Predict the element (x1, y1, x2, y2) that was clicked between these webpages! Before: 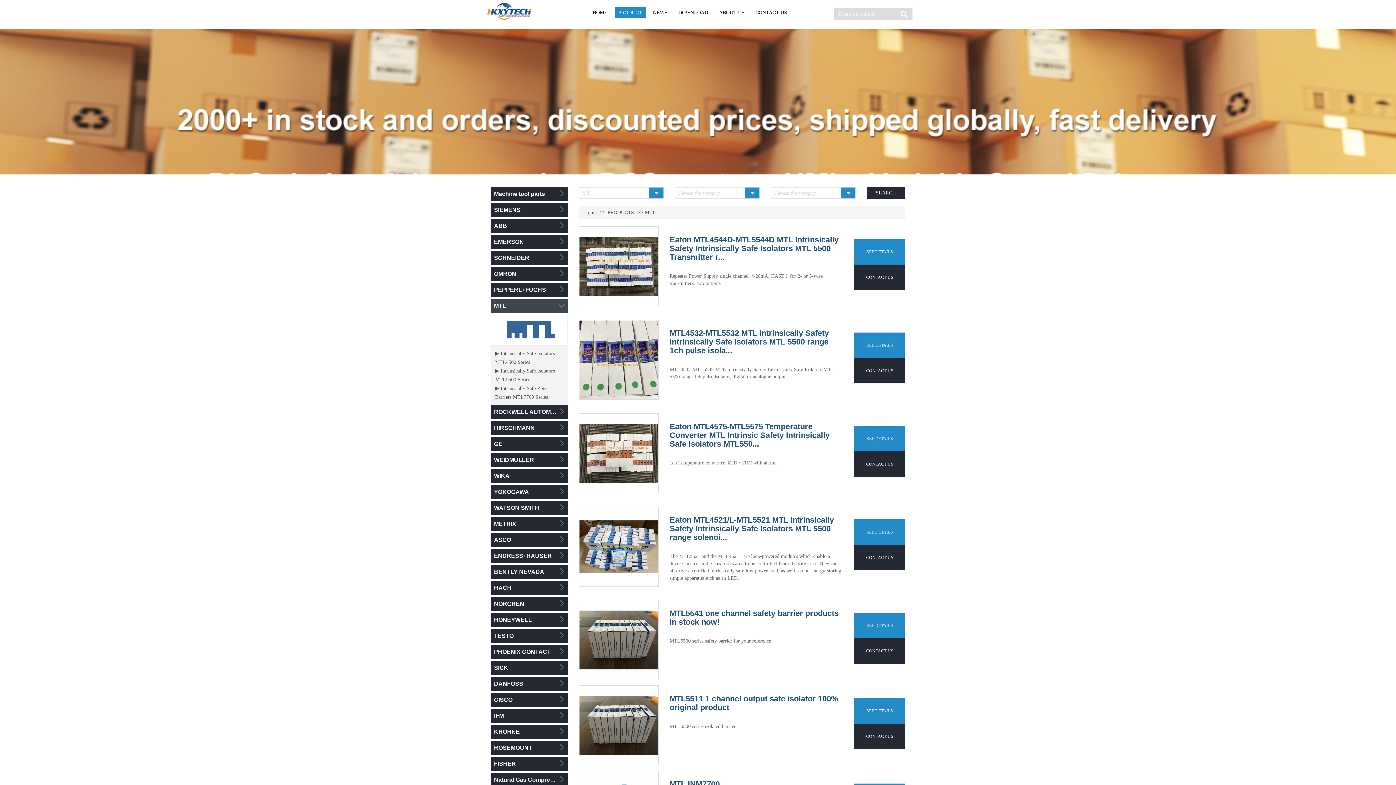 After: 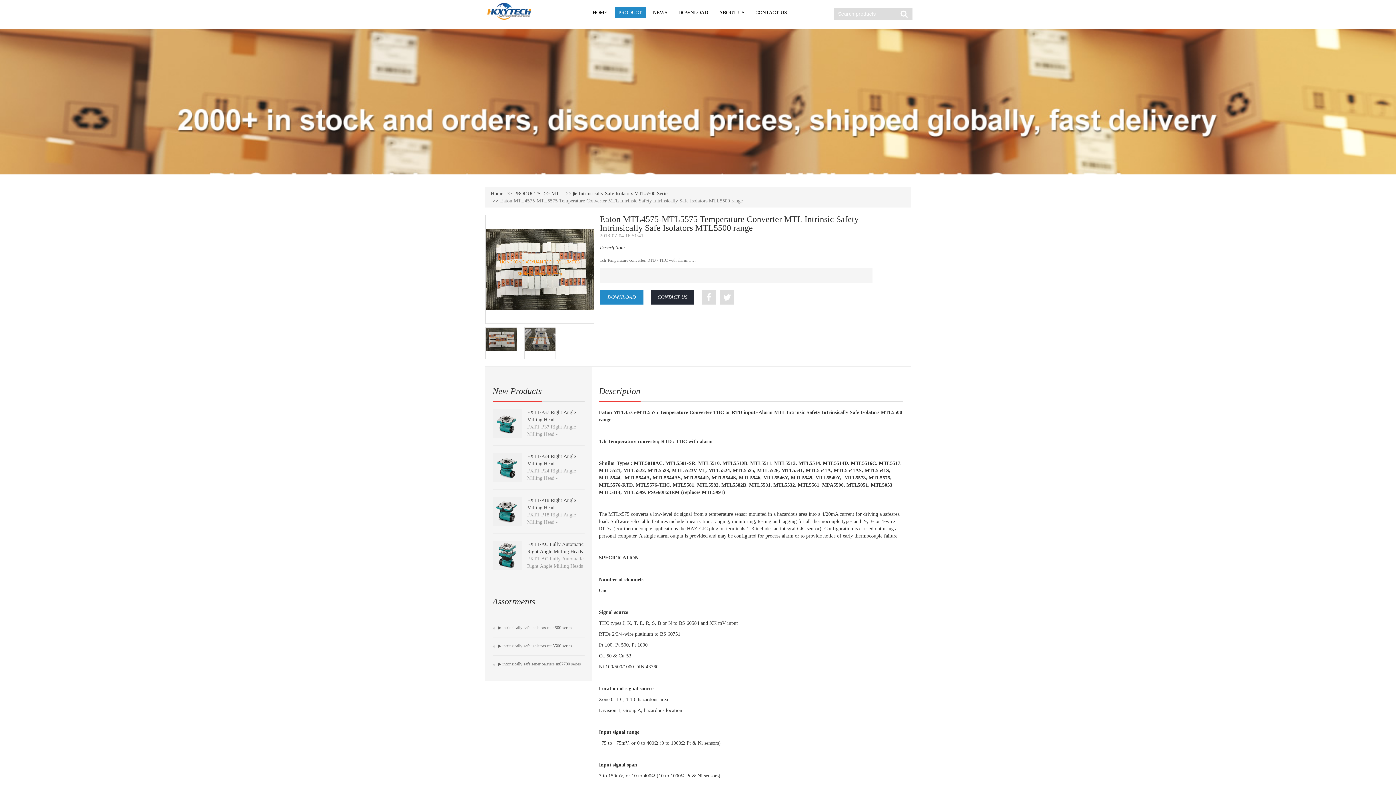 Action: bbox: (578, 413, 658, 493)